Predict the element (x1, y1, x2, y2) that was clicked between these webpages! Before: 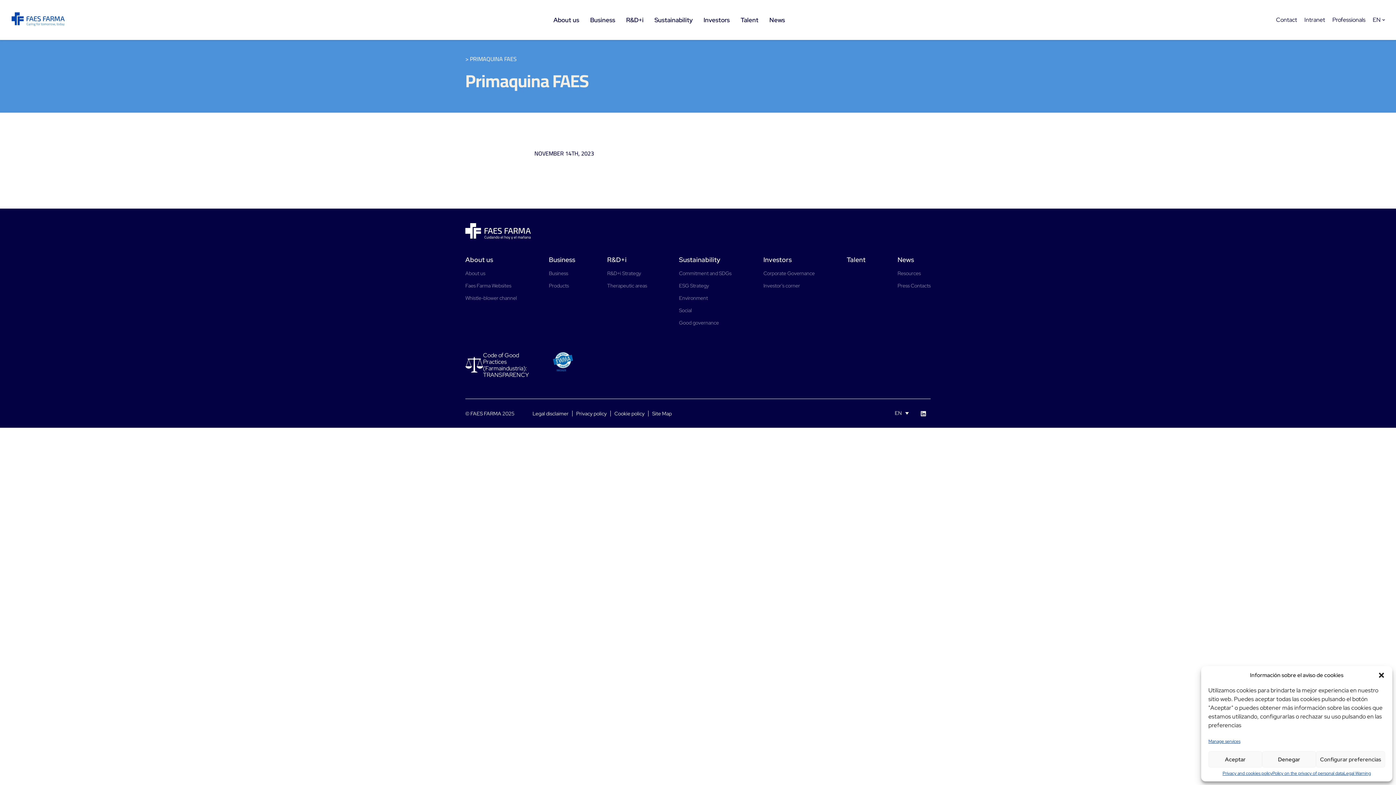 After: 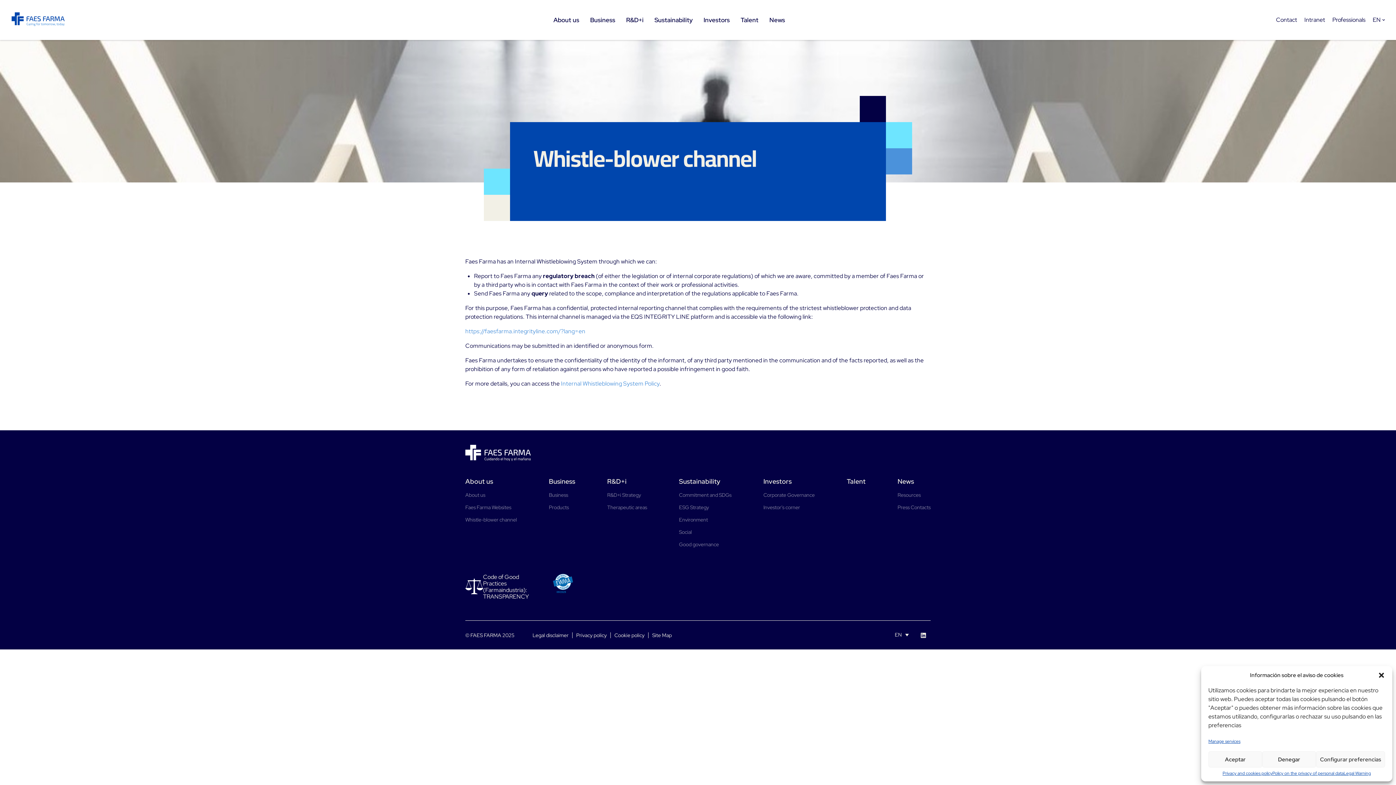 Action: label: Whistle-blower channel bbox: (465, 295, 517, 301)